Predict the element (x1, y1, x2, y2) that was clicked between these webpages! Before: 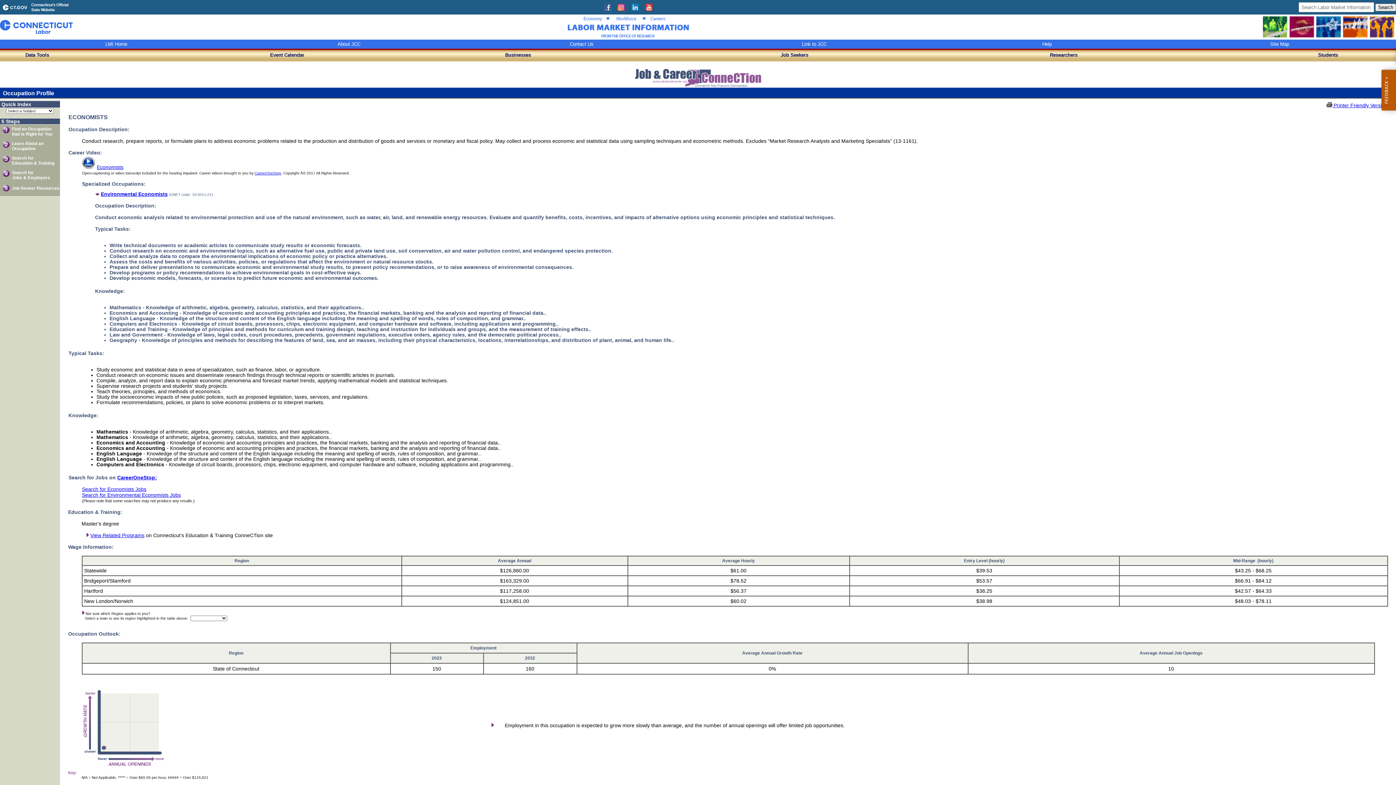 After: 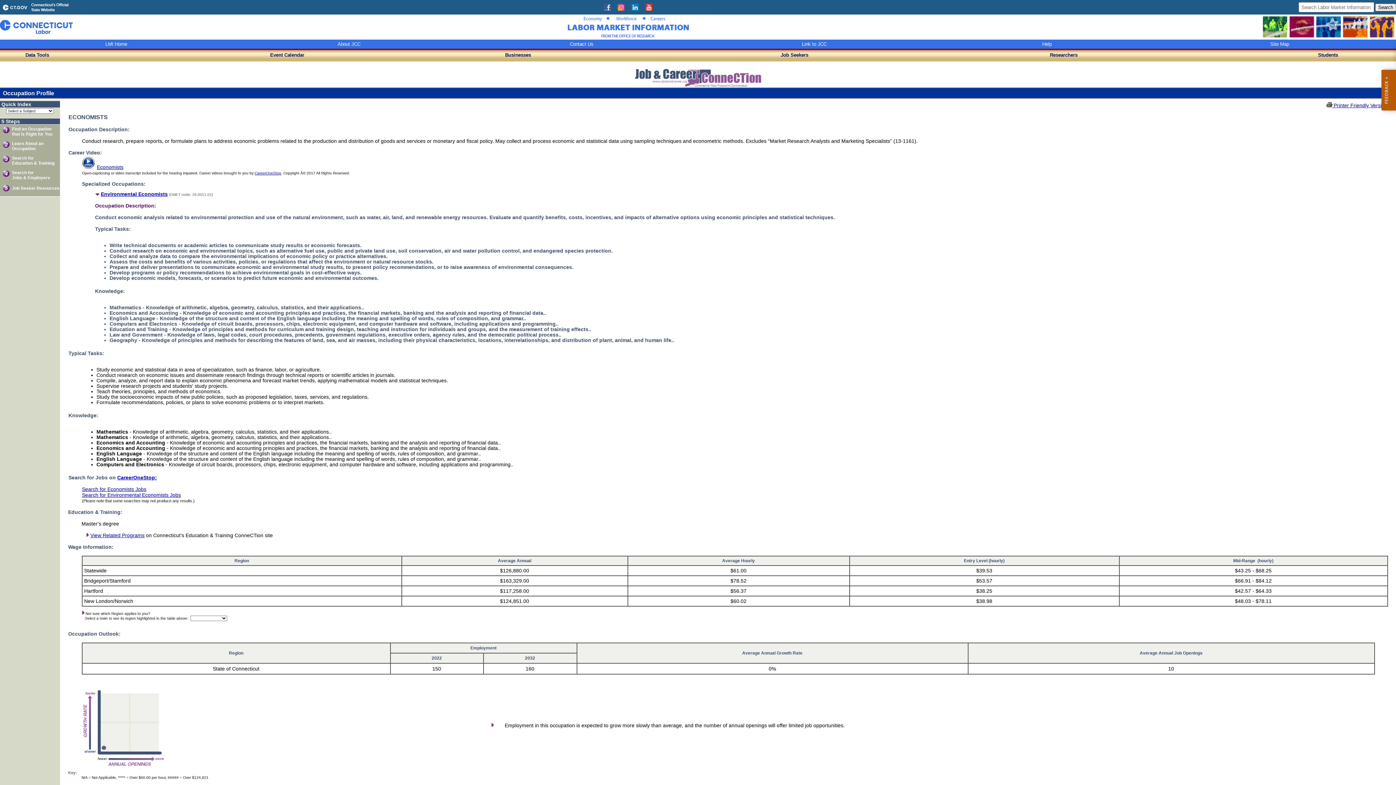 Action: bbox: (95, 202, 156, 208) label: Occupation Description: